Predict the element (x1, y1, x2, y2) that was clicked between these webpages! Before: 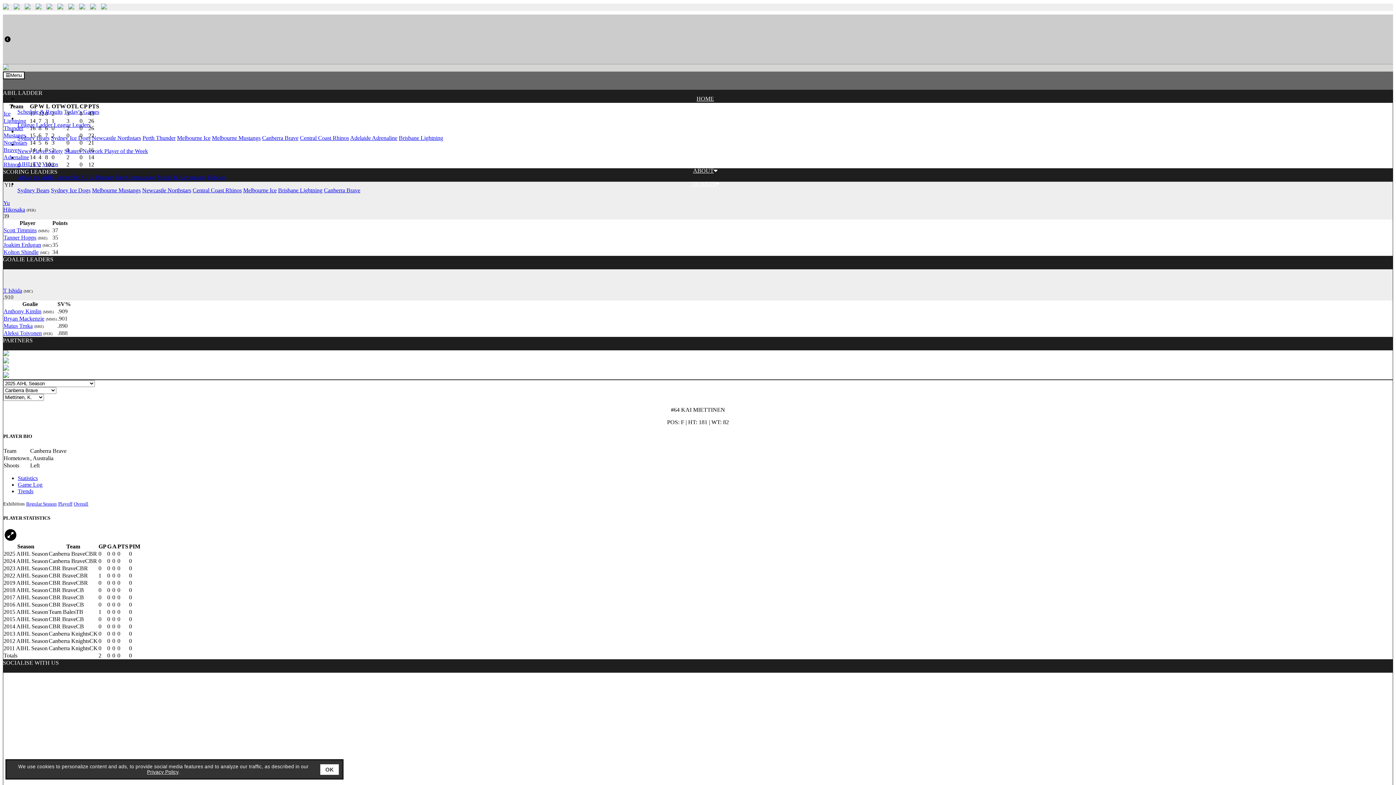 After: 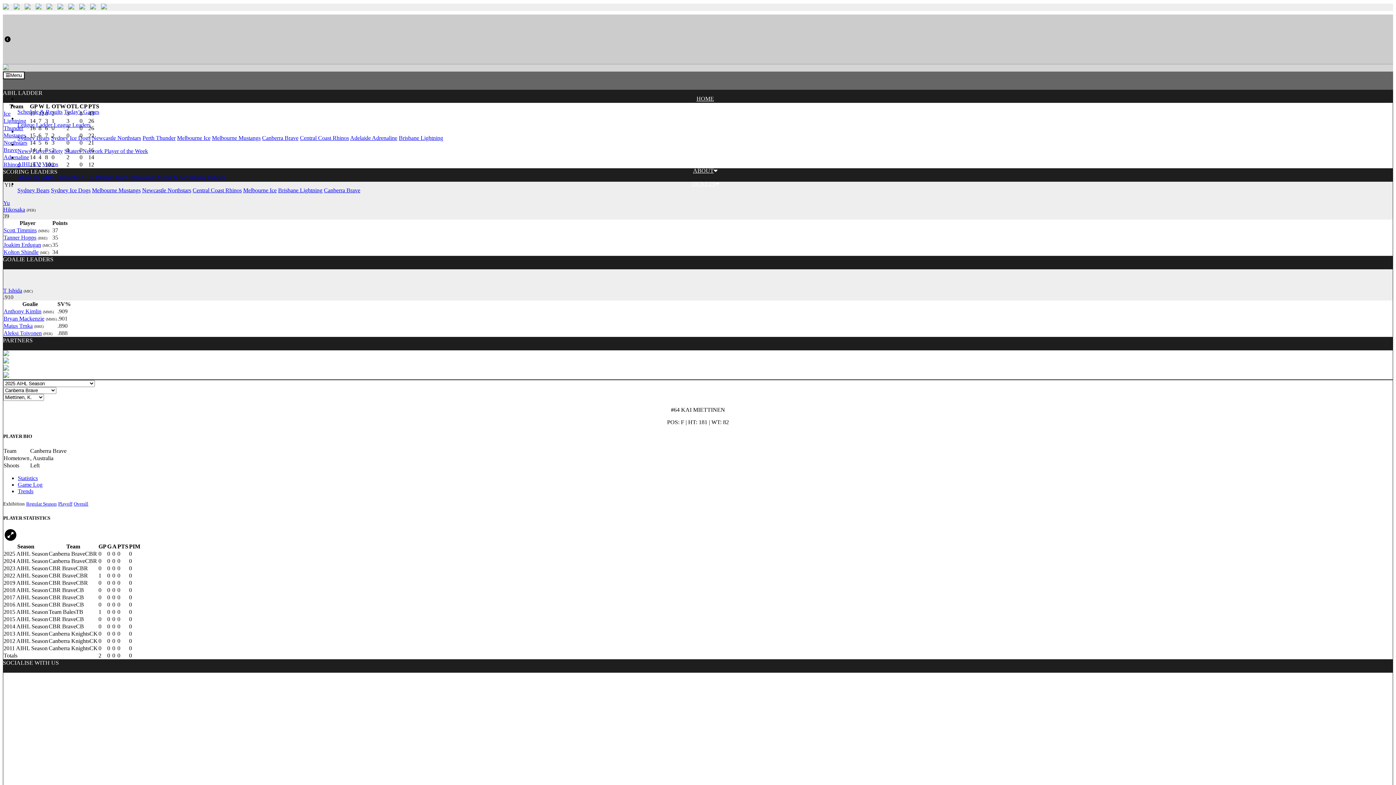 Action: bbox: (320, 764, 338, 775) label: OK